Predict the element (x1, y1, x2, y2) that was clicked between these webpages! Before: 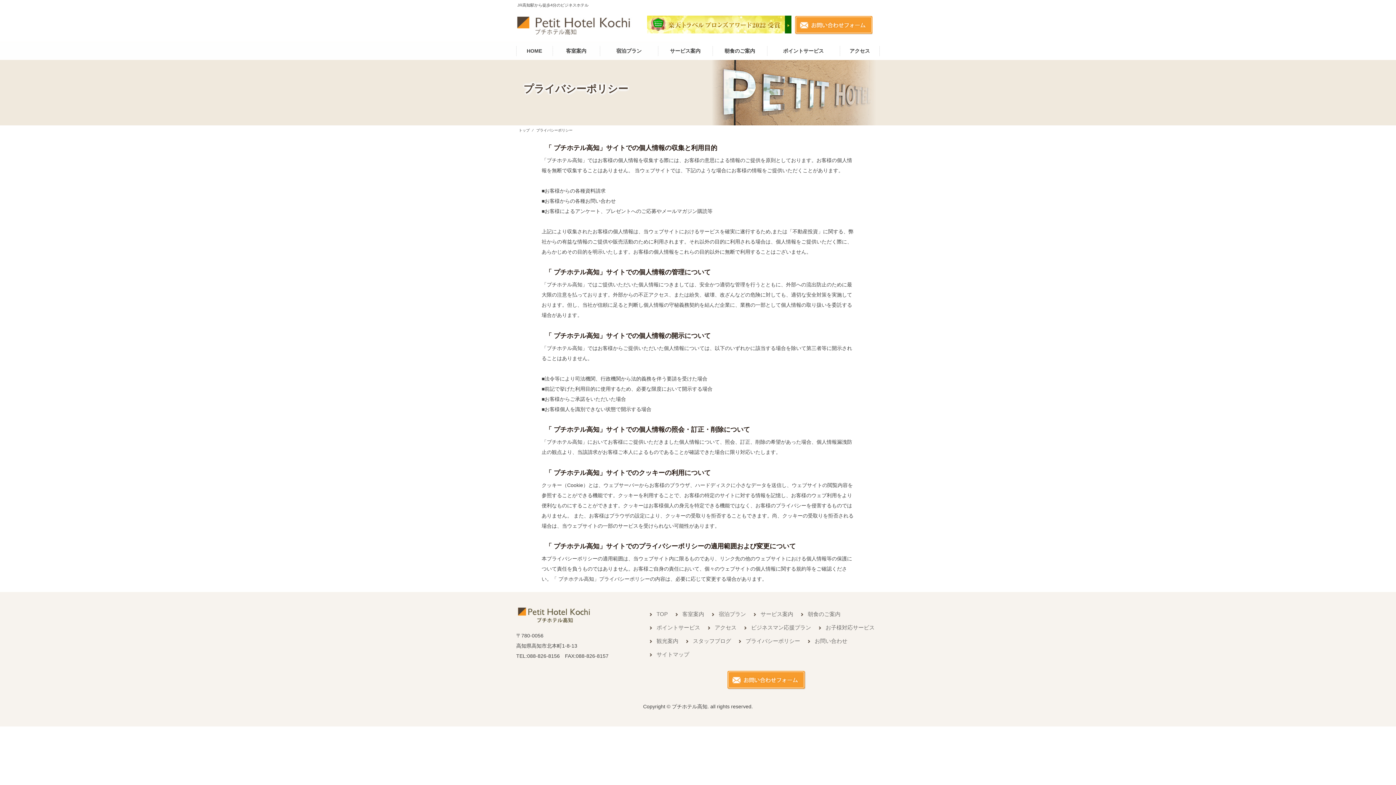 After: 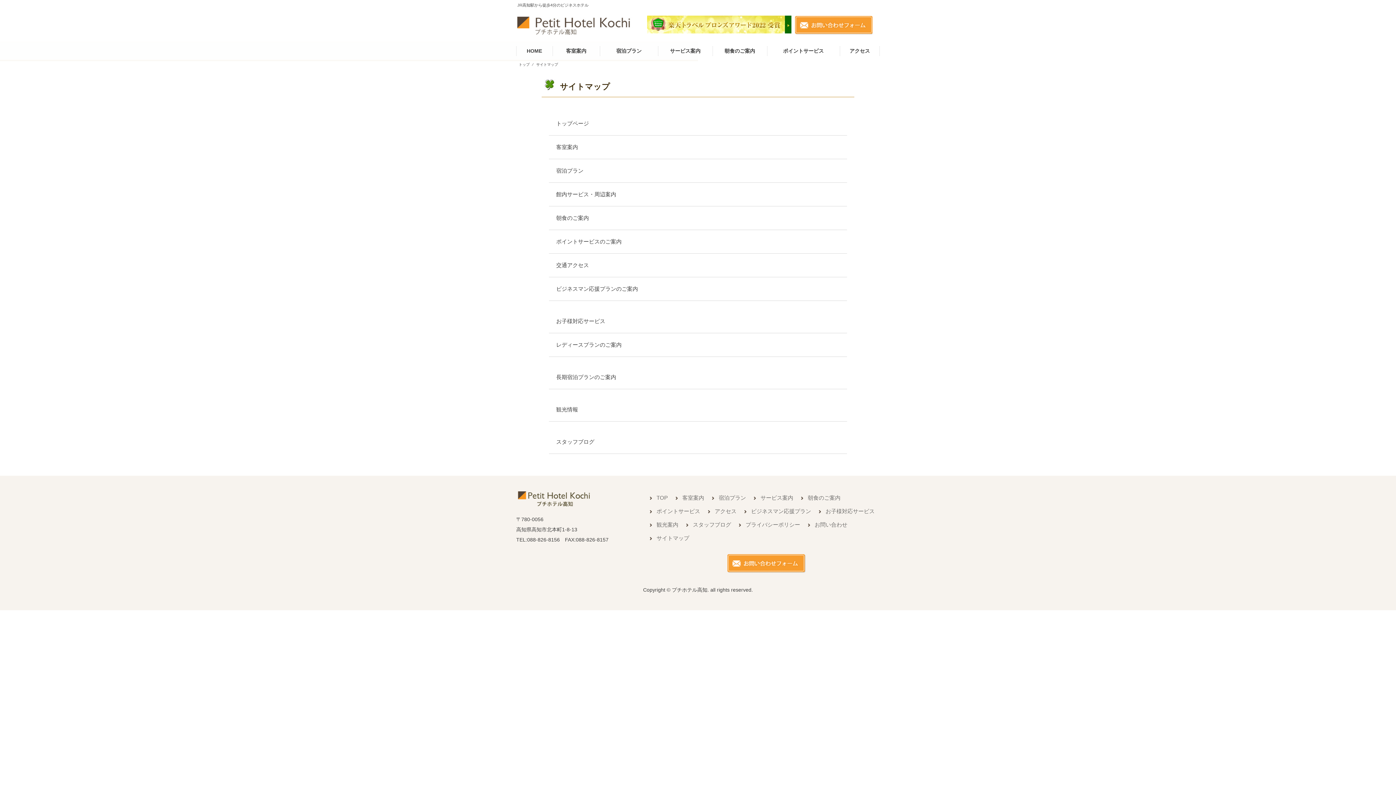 Action: bbox: (656, 651, 689, 658) label: サイトマップ